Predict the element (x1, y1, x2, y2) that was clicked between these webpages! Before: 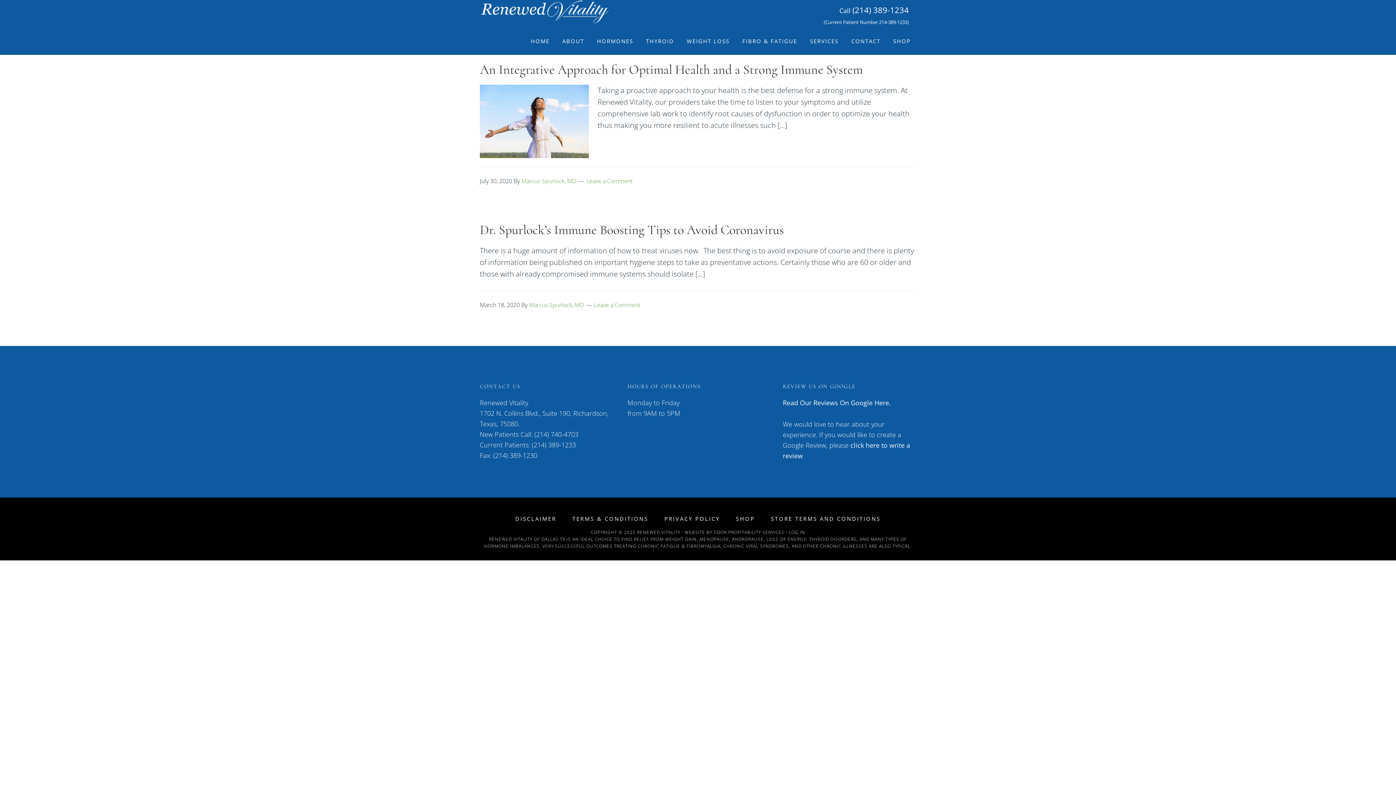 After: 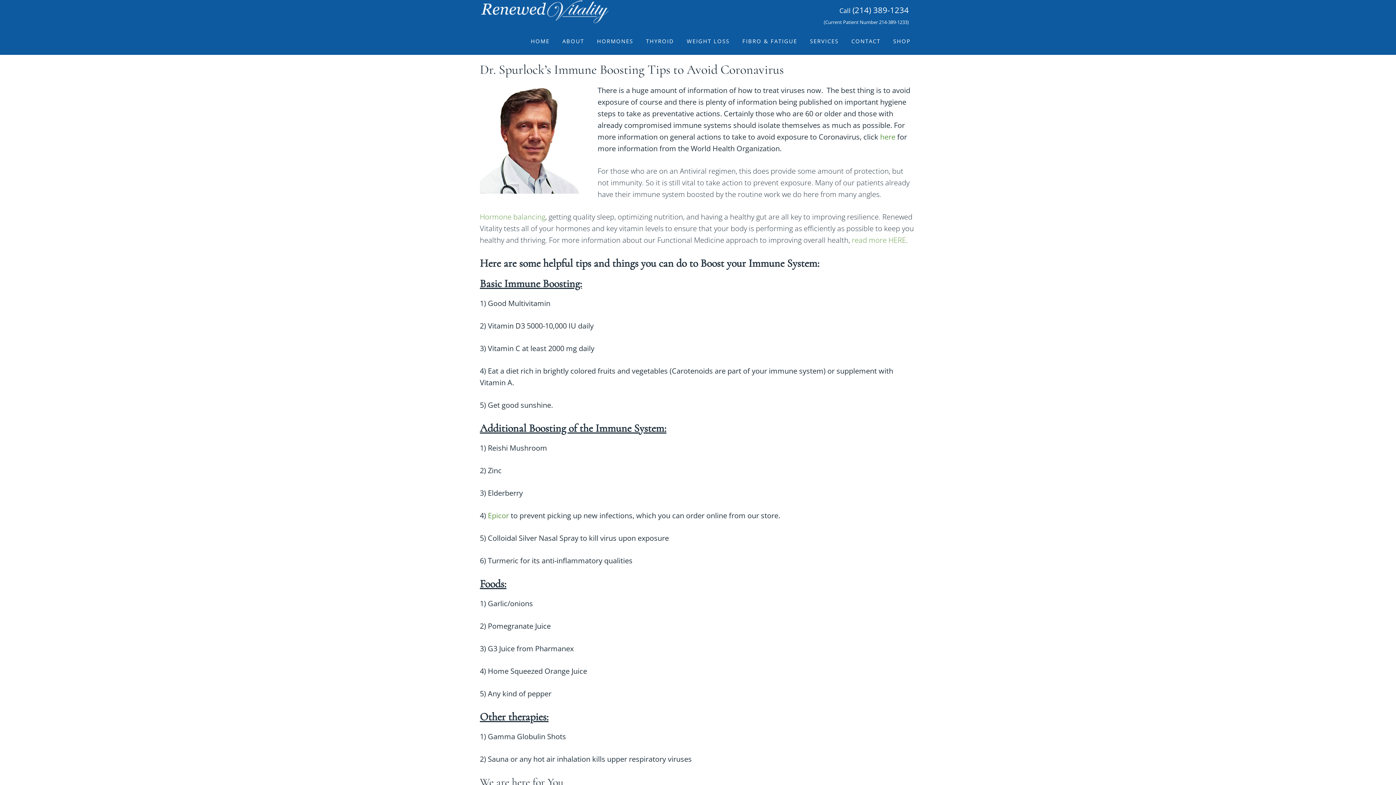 Action: bbox: (480, 222, 784, 237) label: Dr. Spurlock’s Immune Boosting Tips to Avoid Coronavirus